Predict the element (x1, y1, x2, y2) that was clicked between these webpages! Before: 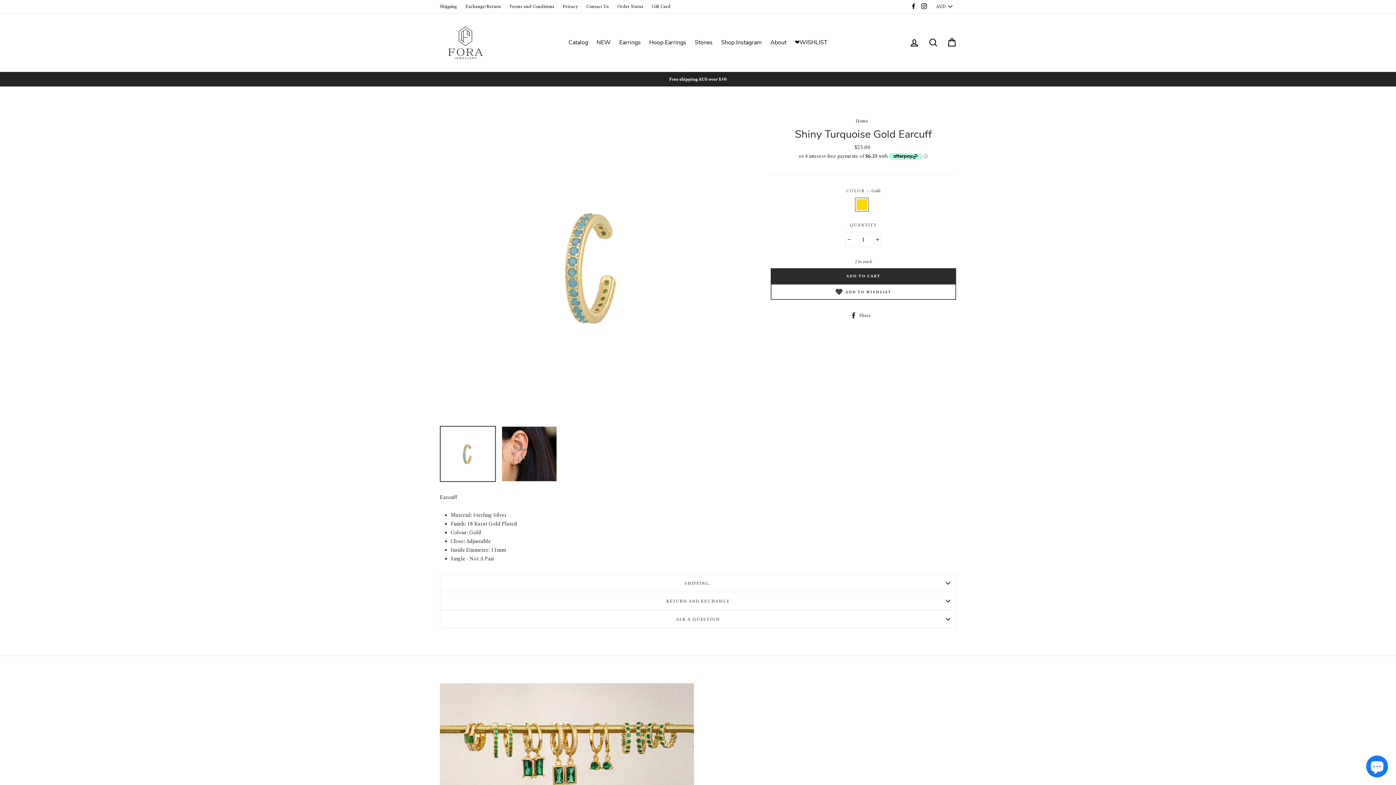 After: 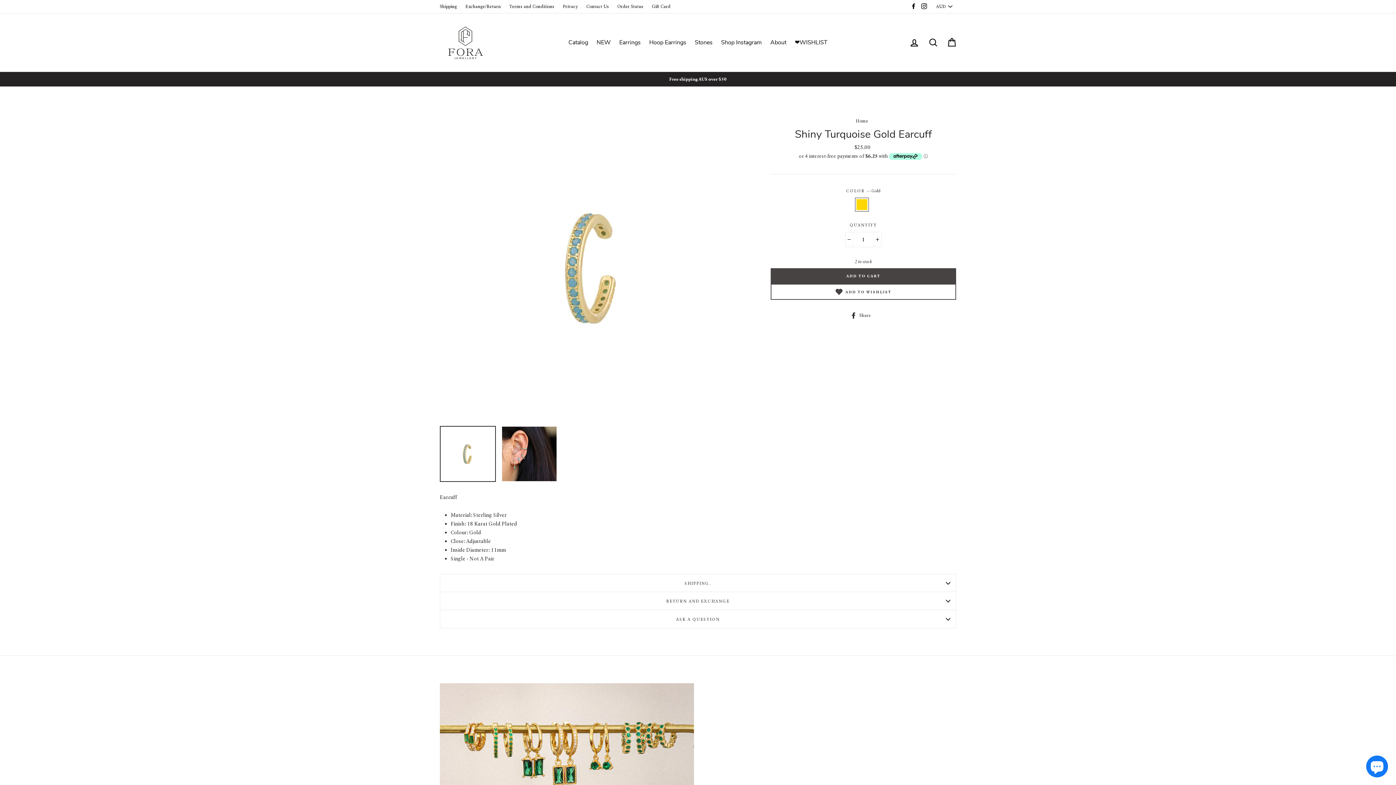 Action: label: ADD TO CART bbox: (770, 268, 956, 283)